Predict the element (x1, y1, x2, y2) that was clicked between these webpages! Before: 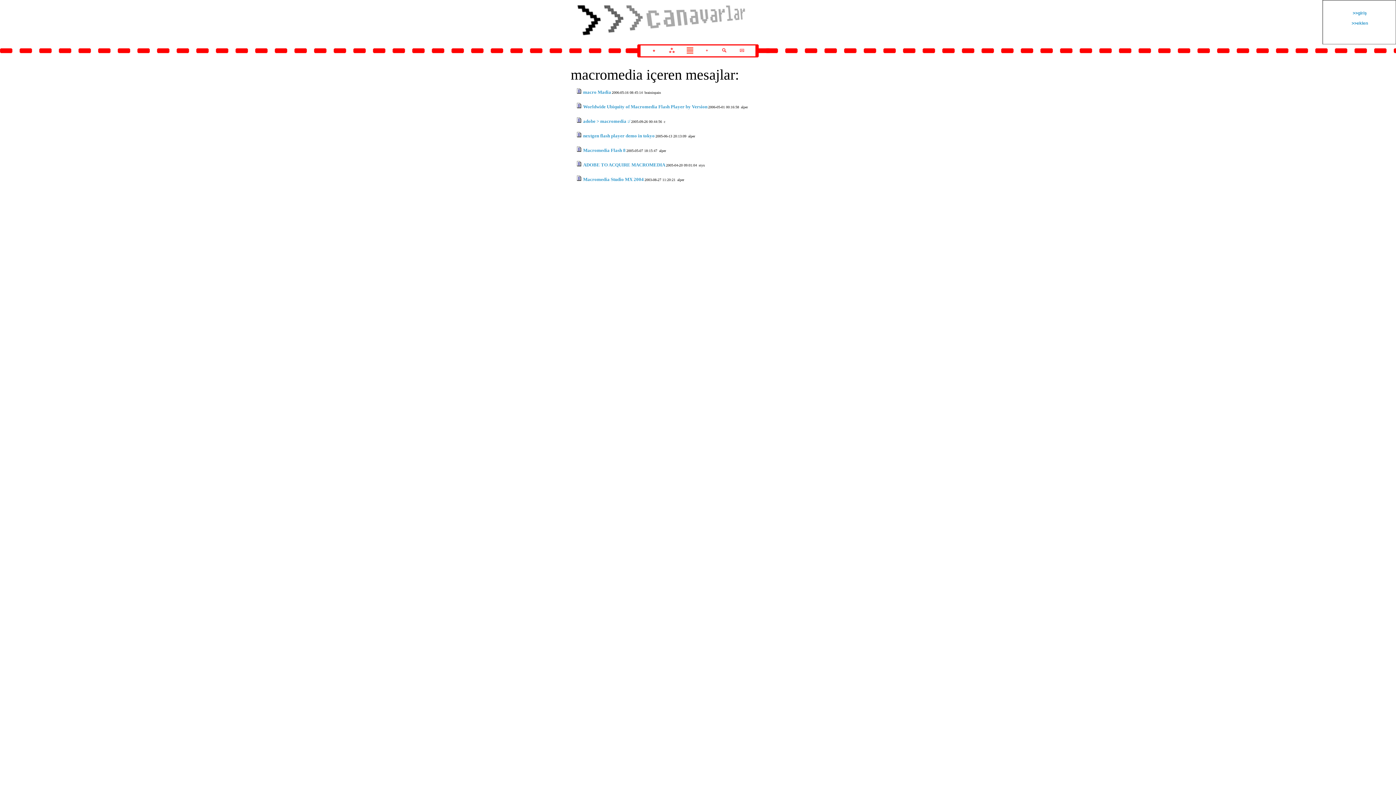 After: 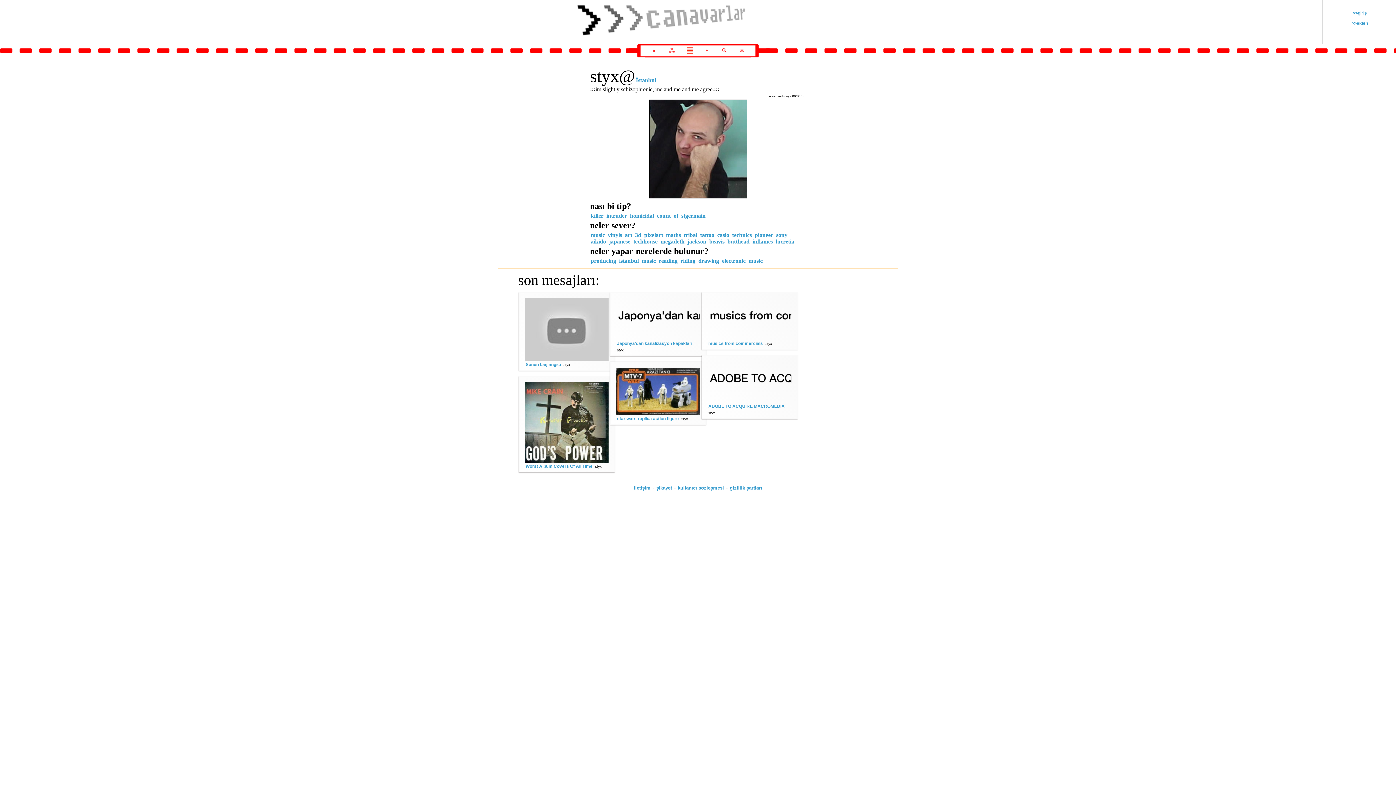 Action: bbox: (698, 162, 705, 167) label: styx